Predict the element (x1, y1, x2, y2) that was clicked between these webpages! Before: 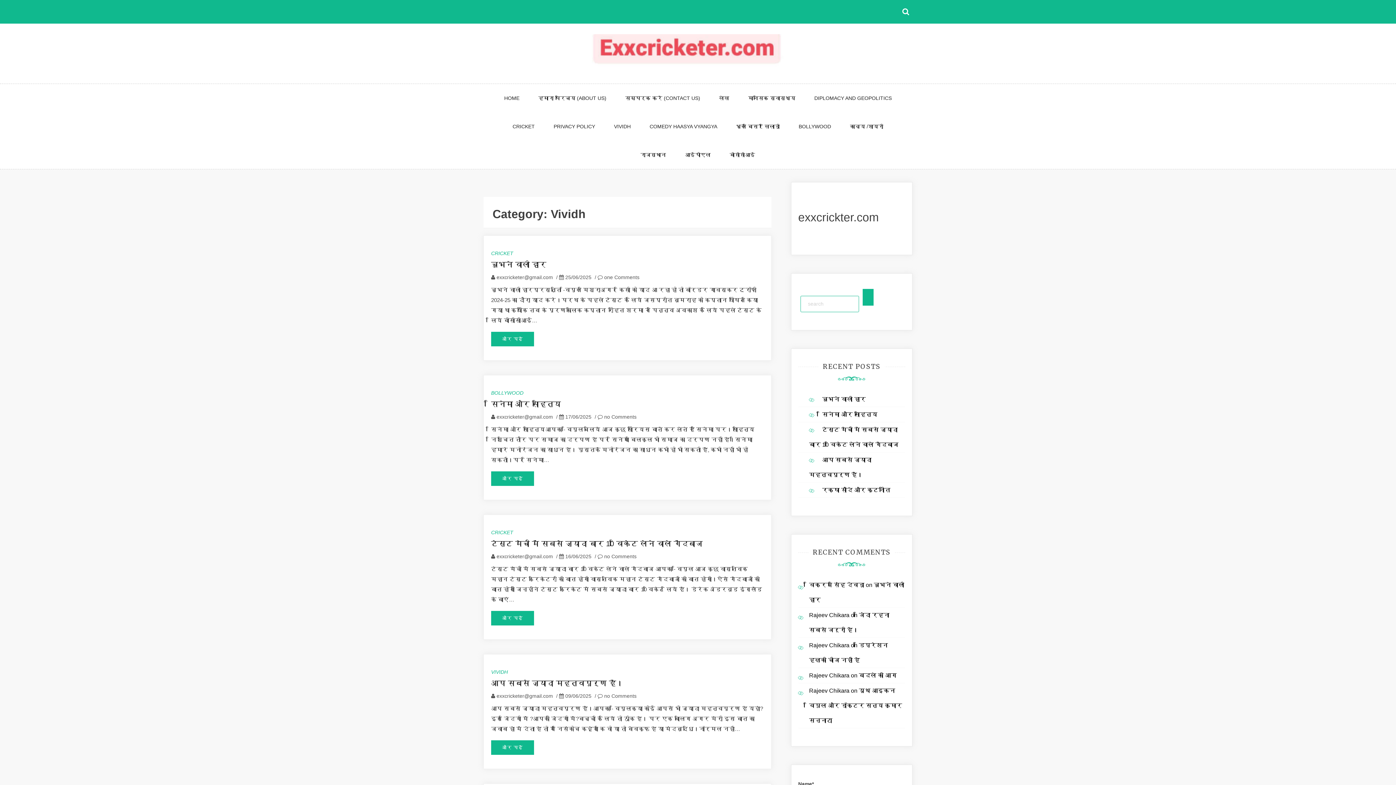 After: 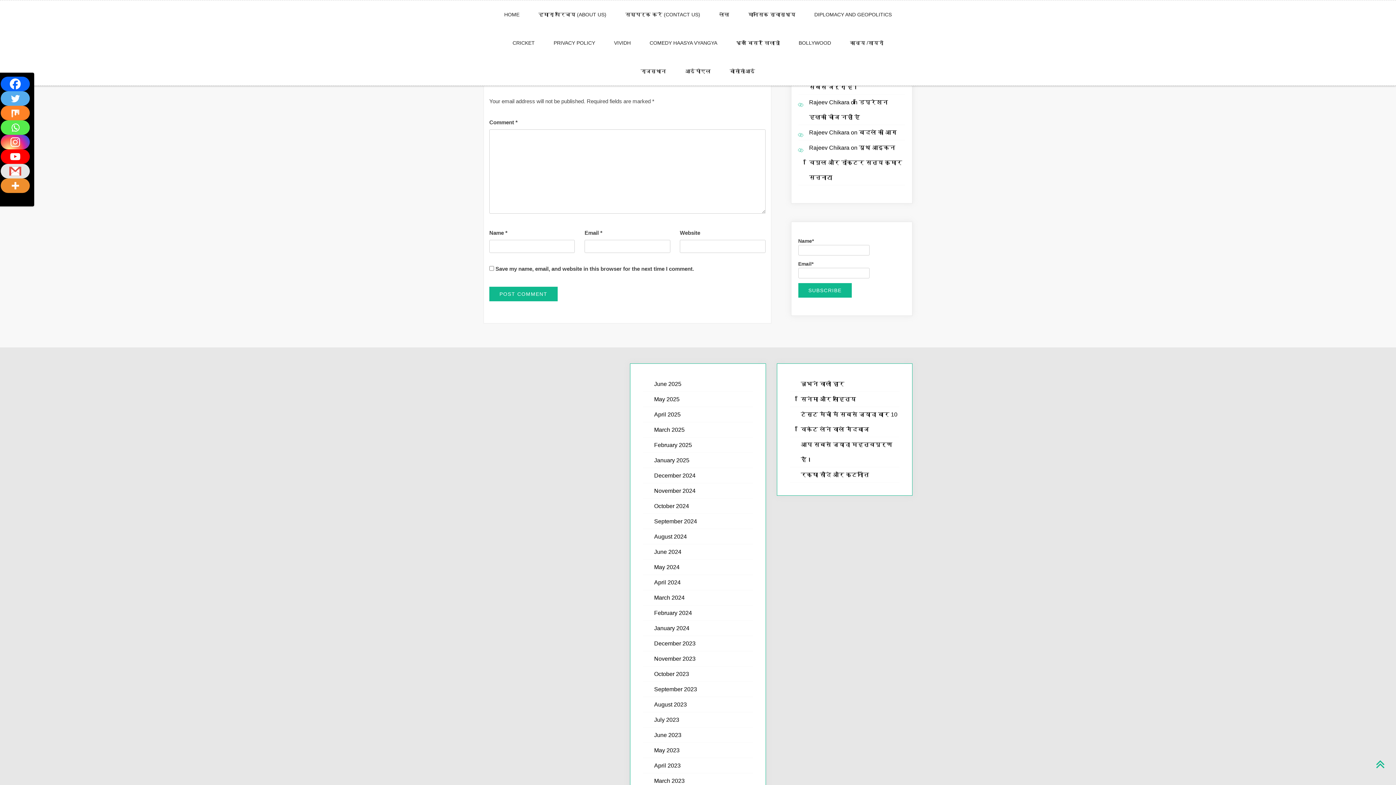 Action: bbox: (859, 672, 896, 678) label: बदले की आग